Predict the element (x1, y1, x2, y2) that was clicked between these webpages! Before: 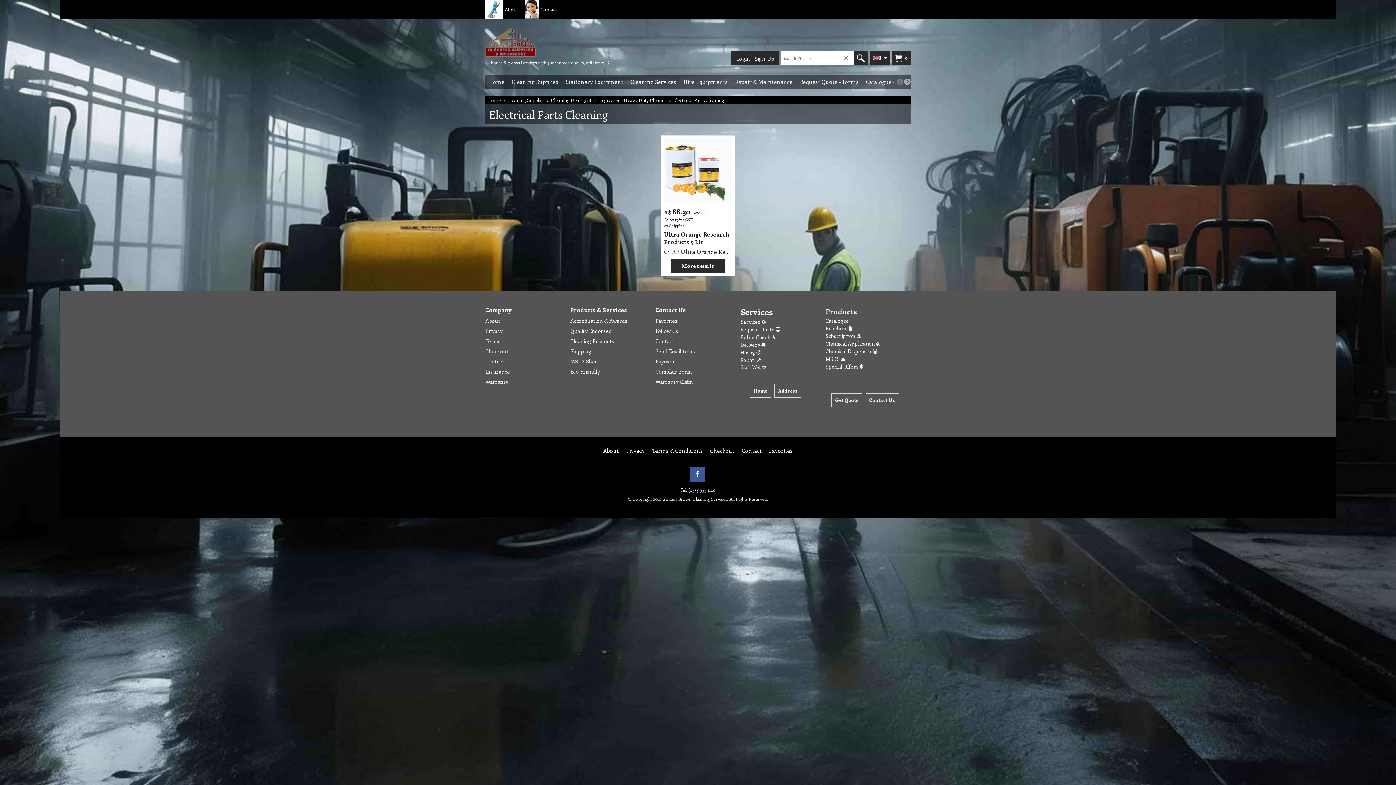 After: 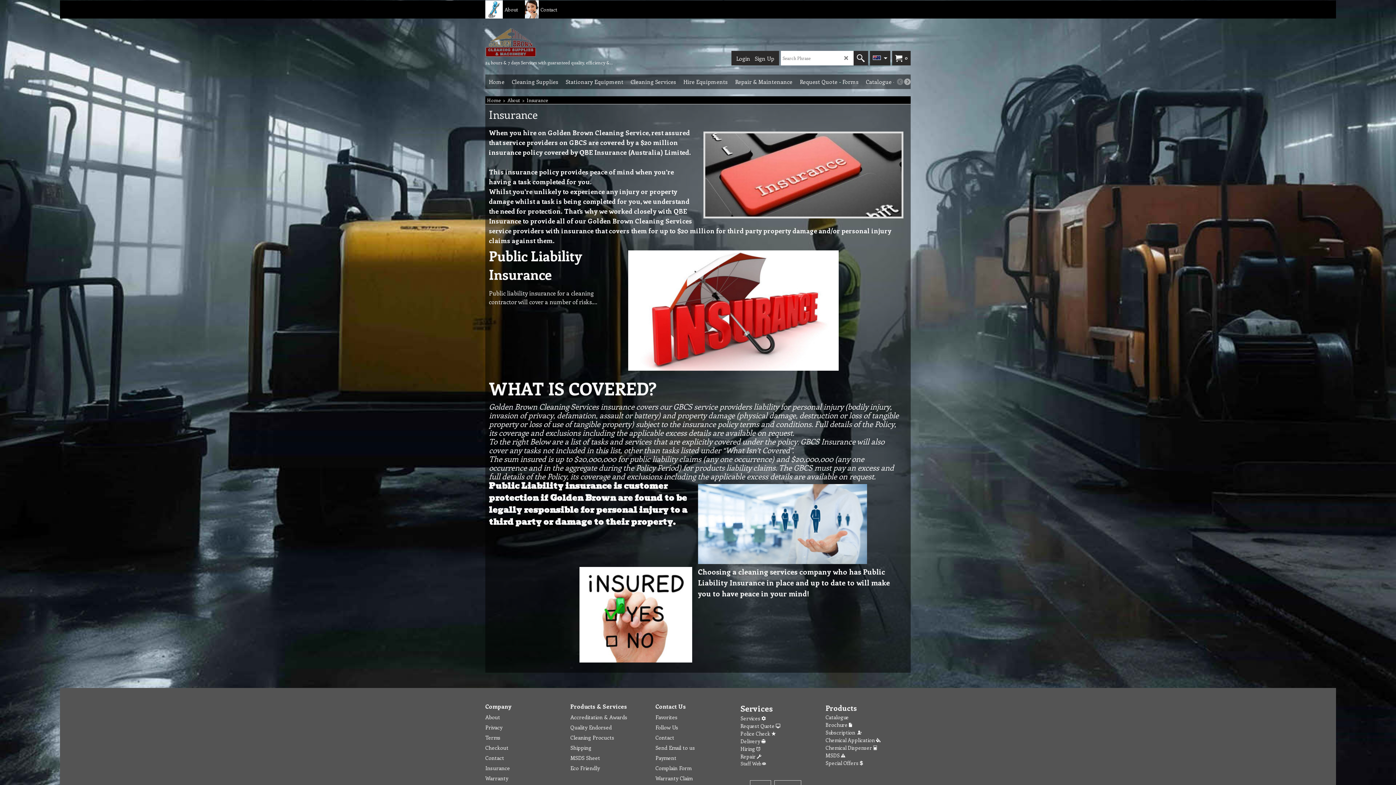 Action: bbox: (485, 368, 561, 374) label: Insurance